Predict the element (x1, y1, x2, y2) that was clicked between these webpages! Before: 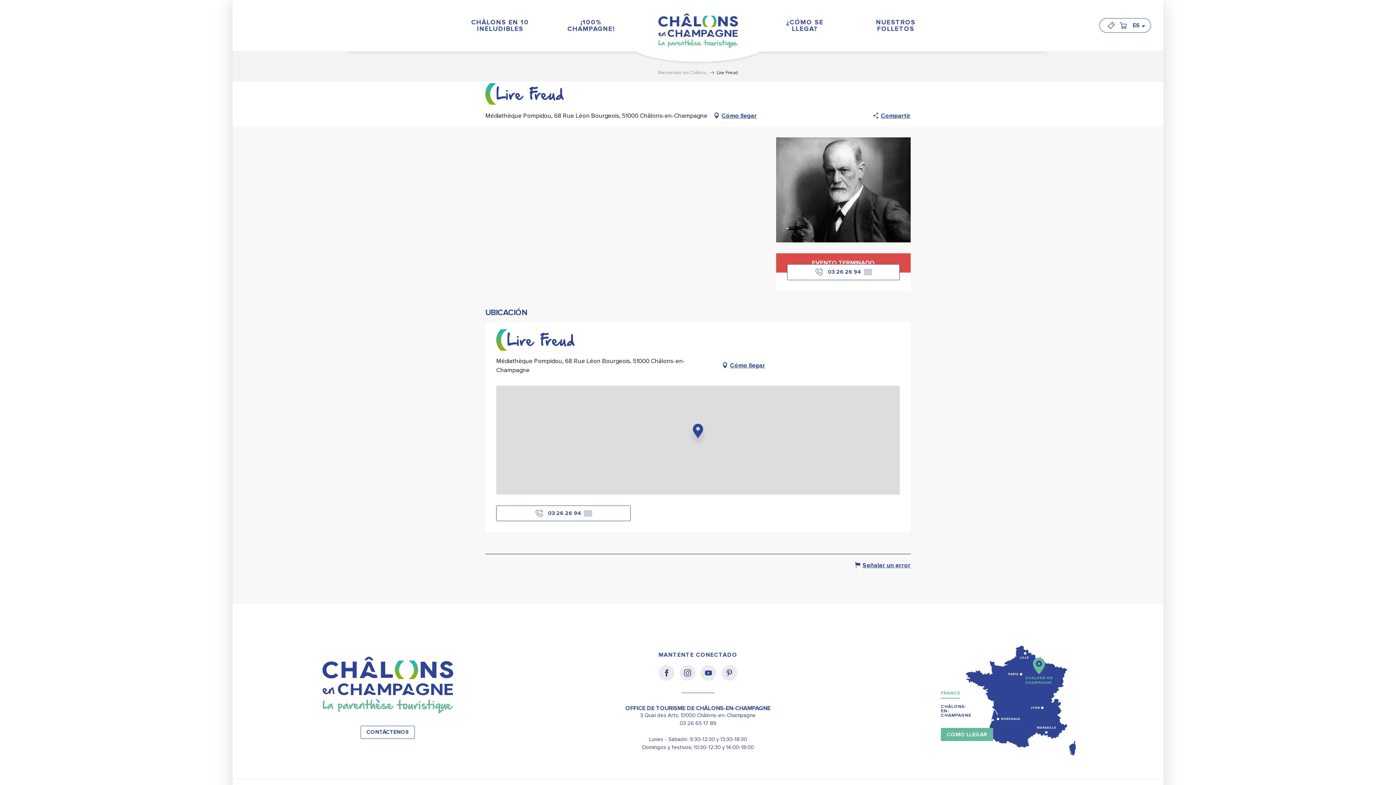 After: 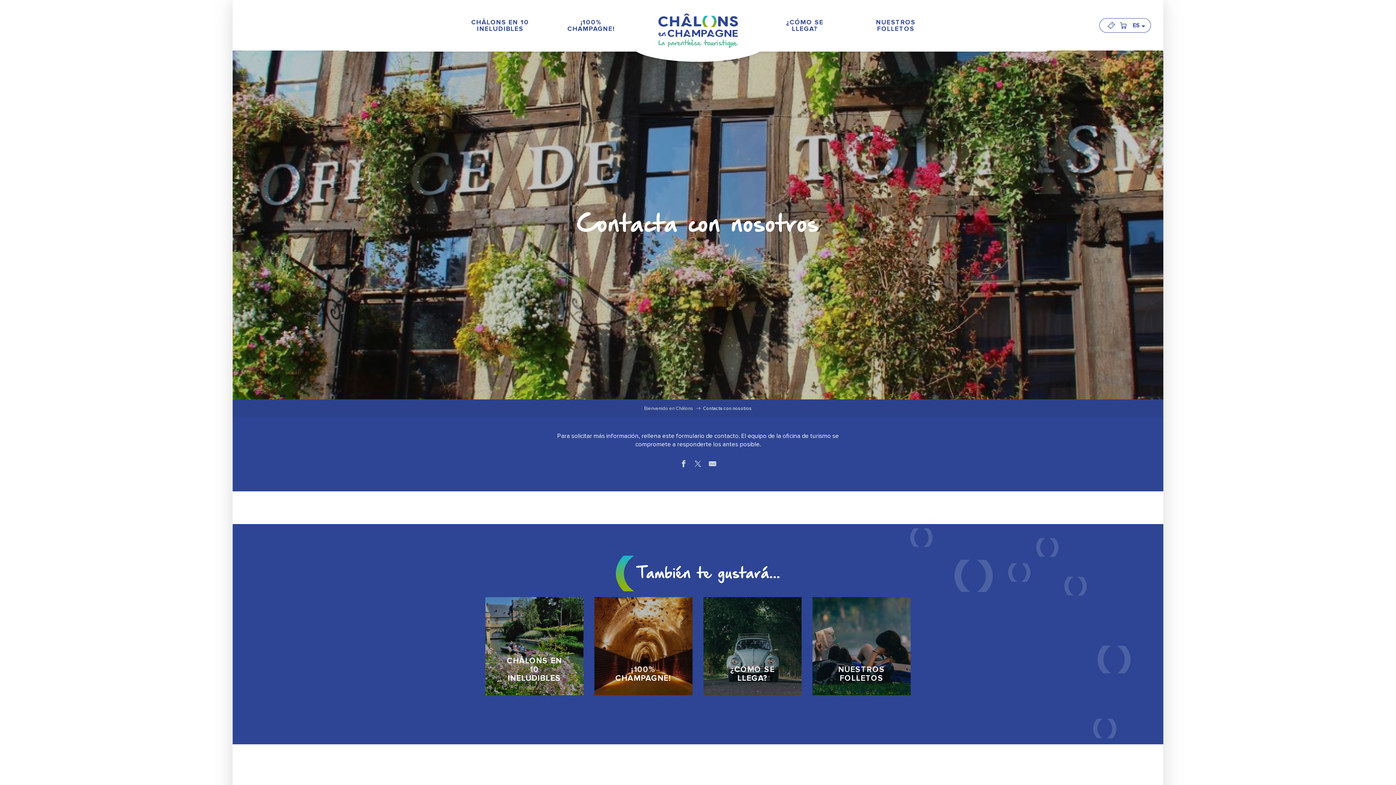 Action: label: CONTÁCTENOS bbox: (360, 726, 415, 739)